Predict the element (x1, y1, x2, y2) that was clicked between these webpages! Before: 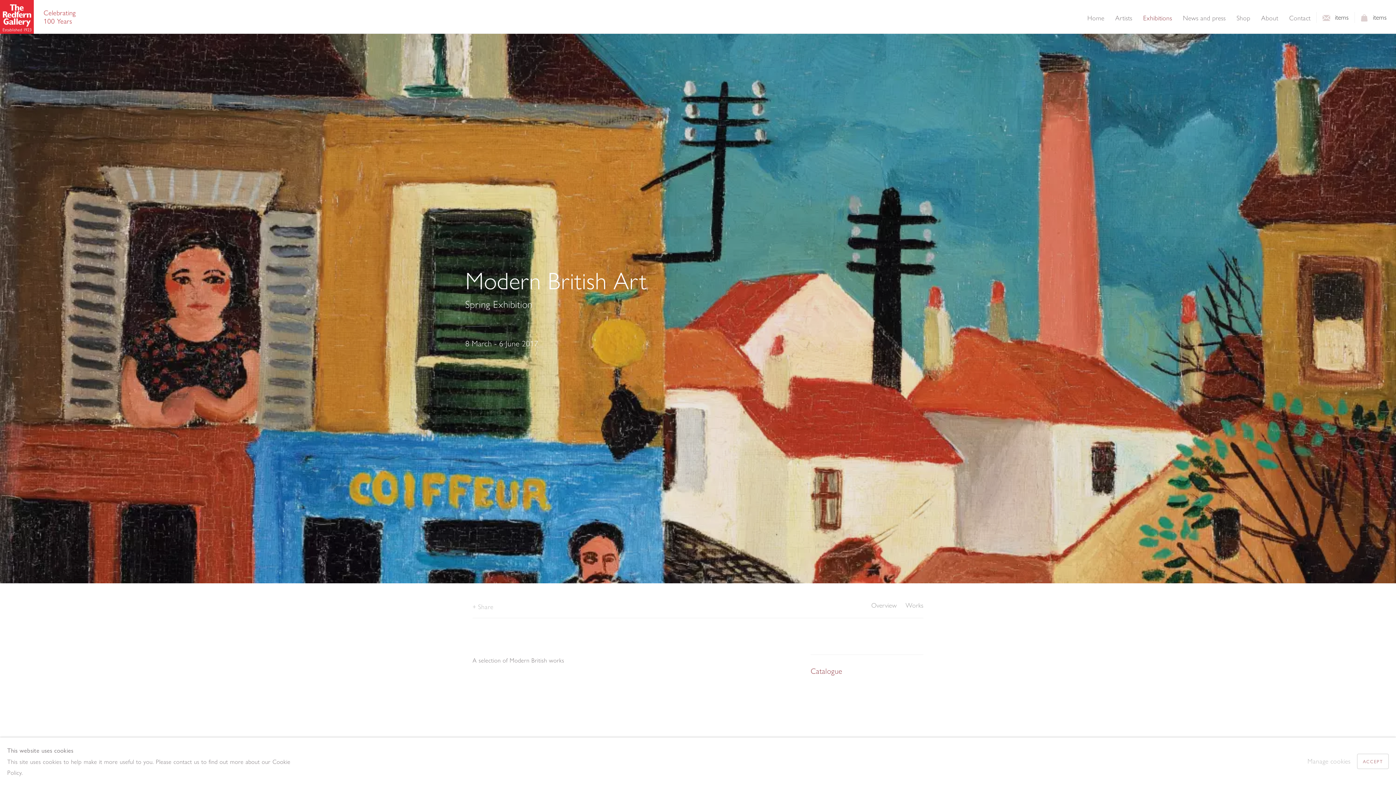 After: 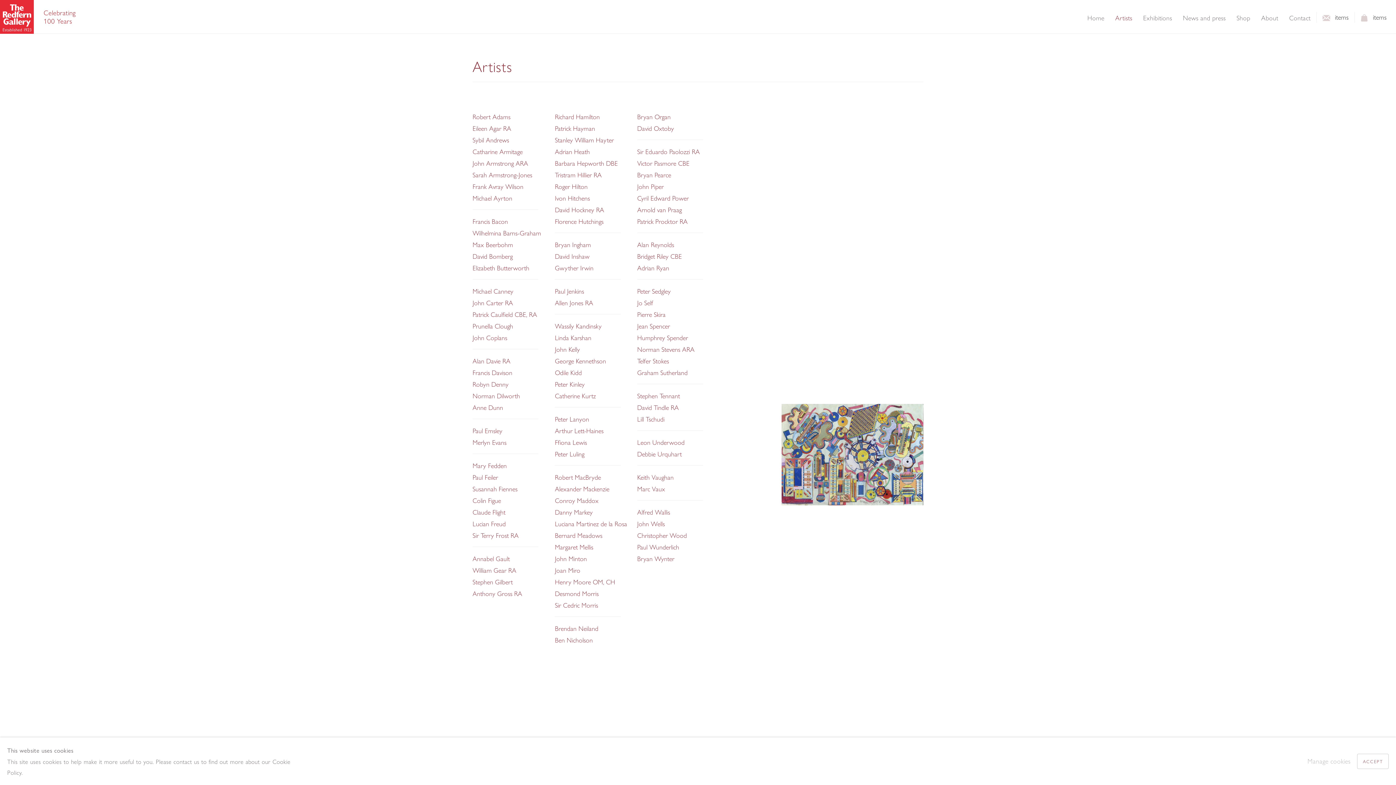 Action: label: Link to The Redfern Gallery Artists page bbox: (1115, 14, 1132, 22)